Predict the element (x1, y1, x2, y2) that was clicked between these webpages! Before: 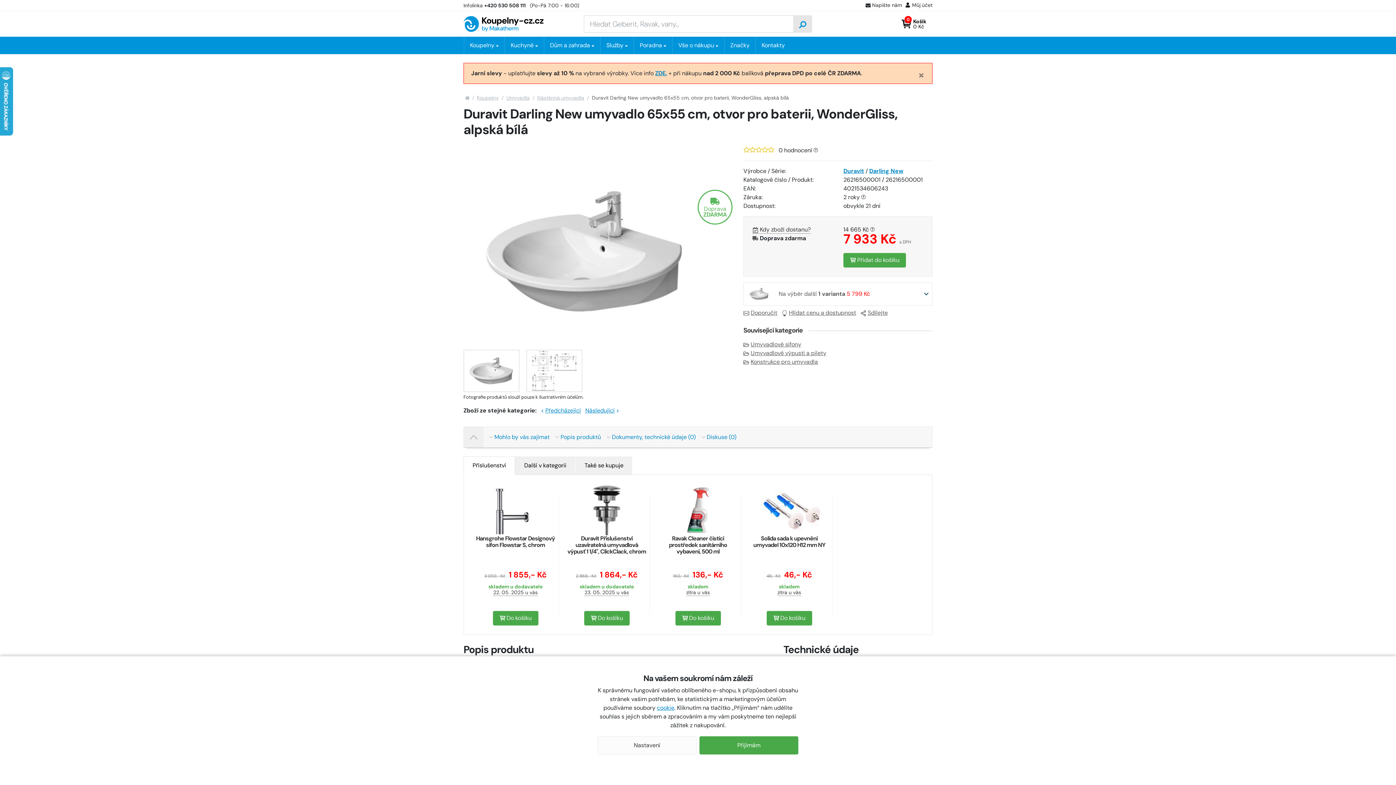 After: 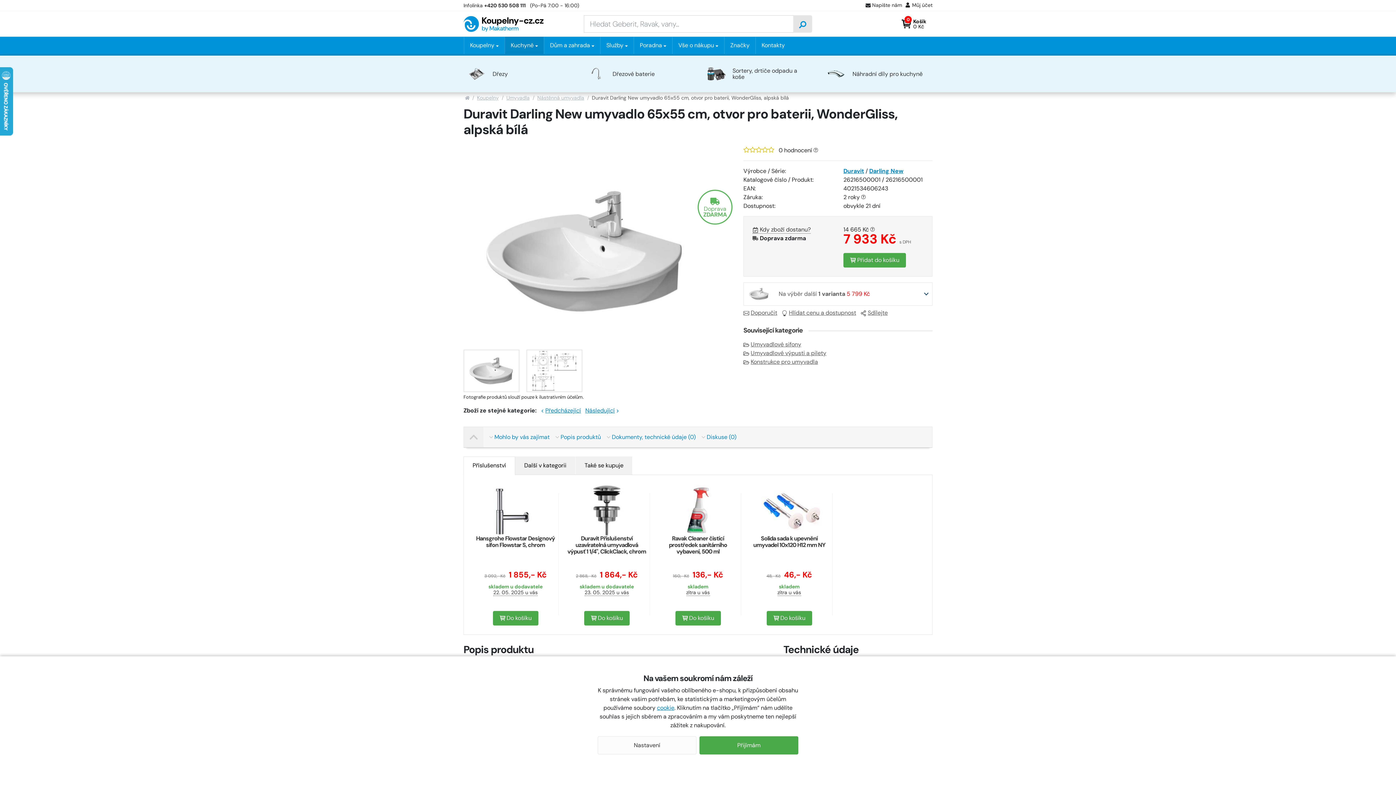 Action: label: Kuchyně bbox: (504, 36, 544, 54)